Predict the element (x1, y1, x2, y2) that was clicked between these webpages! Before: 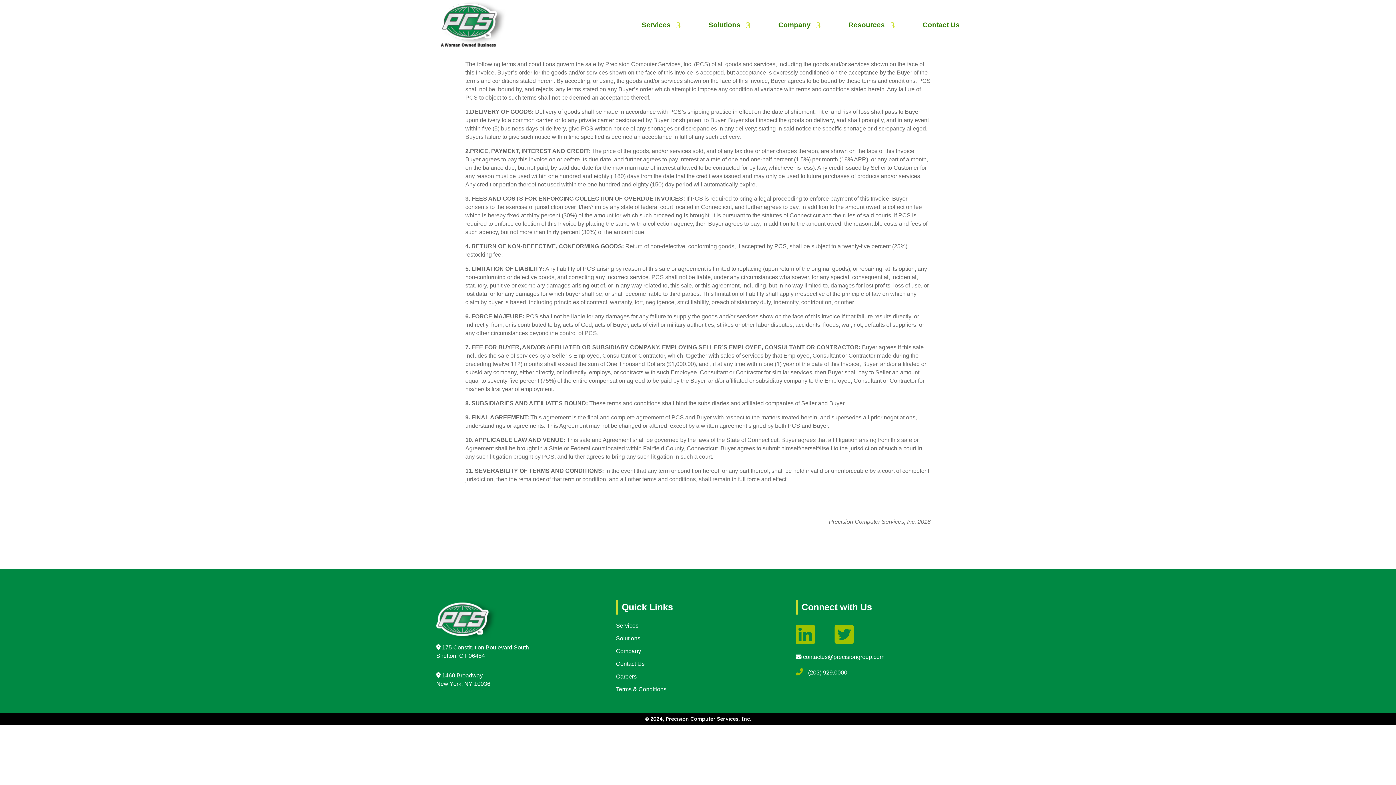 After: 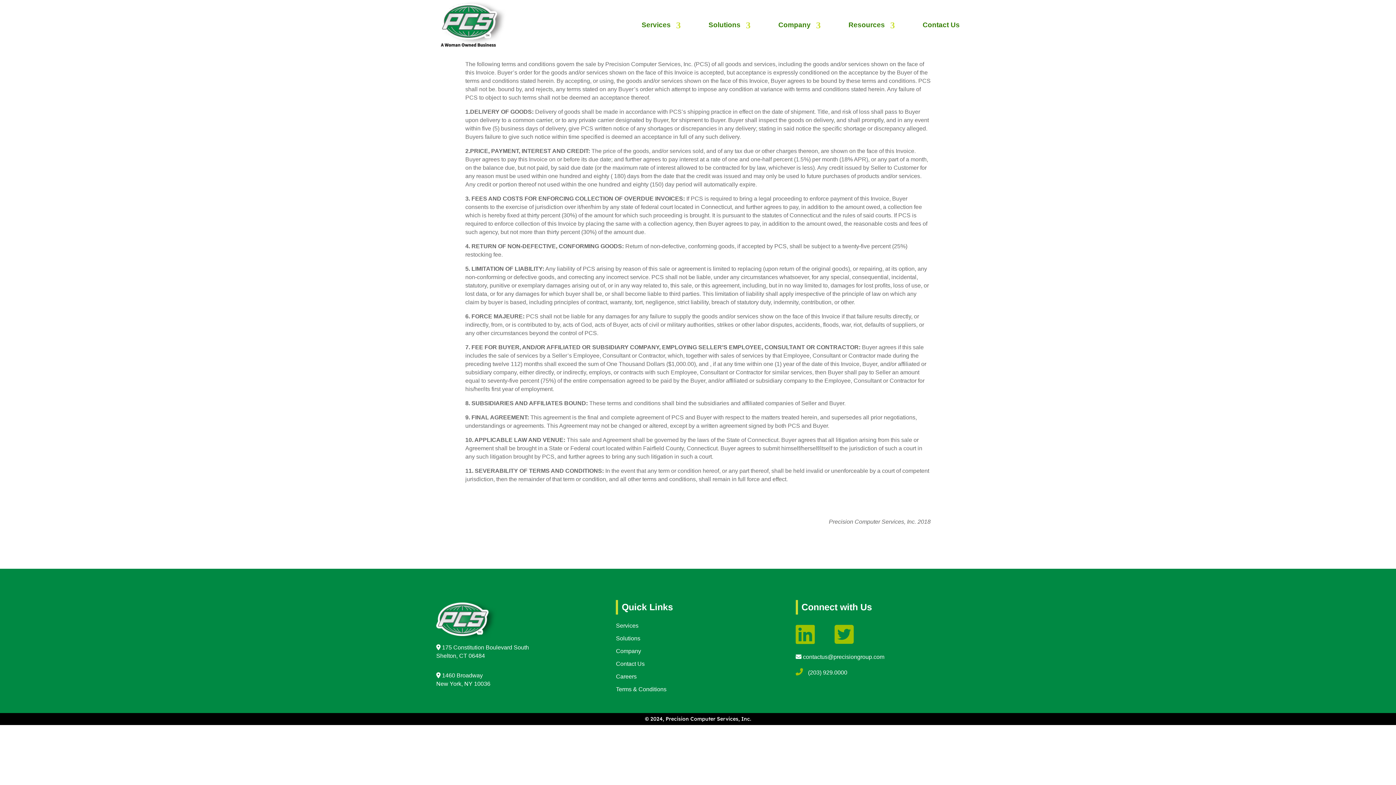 Action: label: contactus@precisiongroup.com bbox: (803, 654, 884, 660)